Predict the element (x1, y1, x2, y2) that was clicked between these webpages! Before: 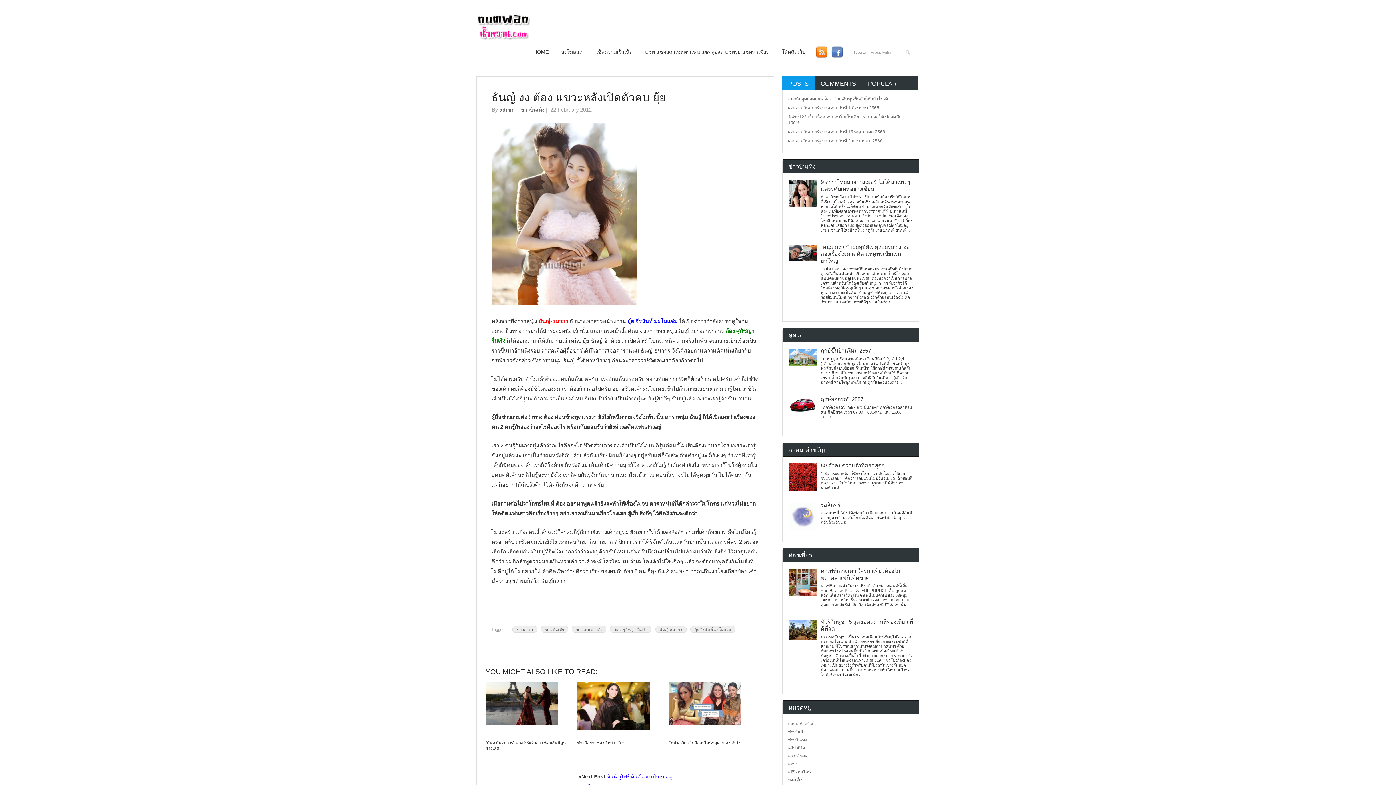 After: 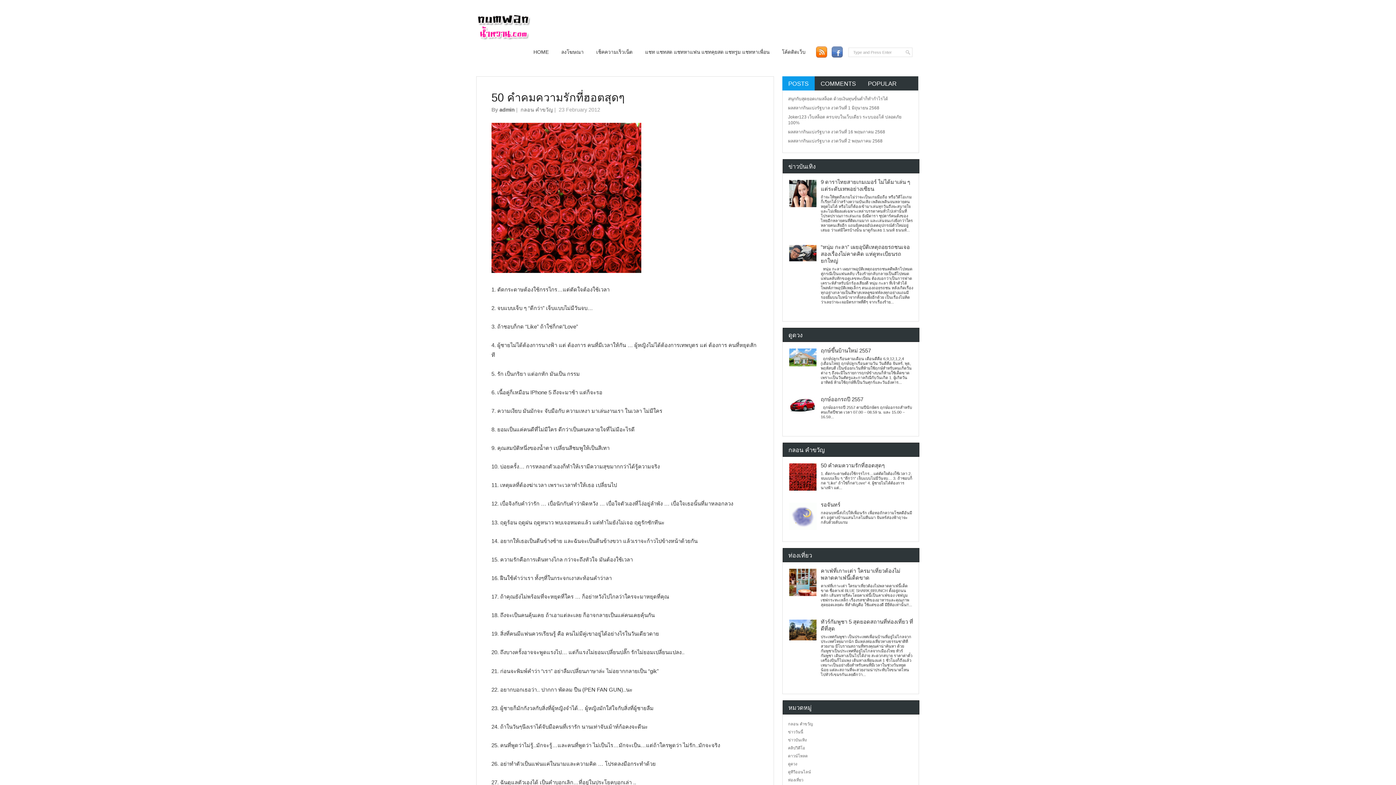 Action: bbox: (821, 463, 885, 468) label: 50 คำคมความรักที่ฮอตสุดๆ